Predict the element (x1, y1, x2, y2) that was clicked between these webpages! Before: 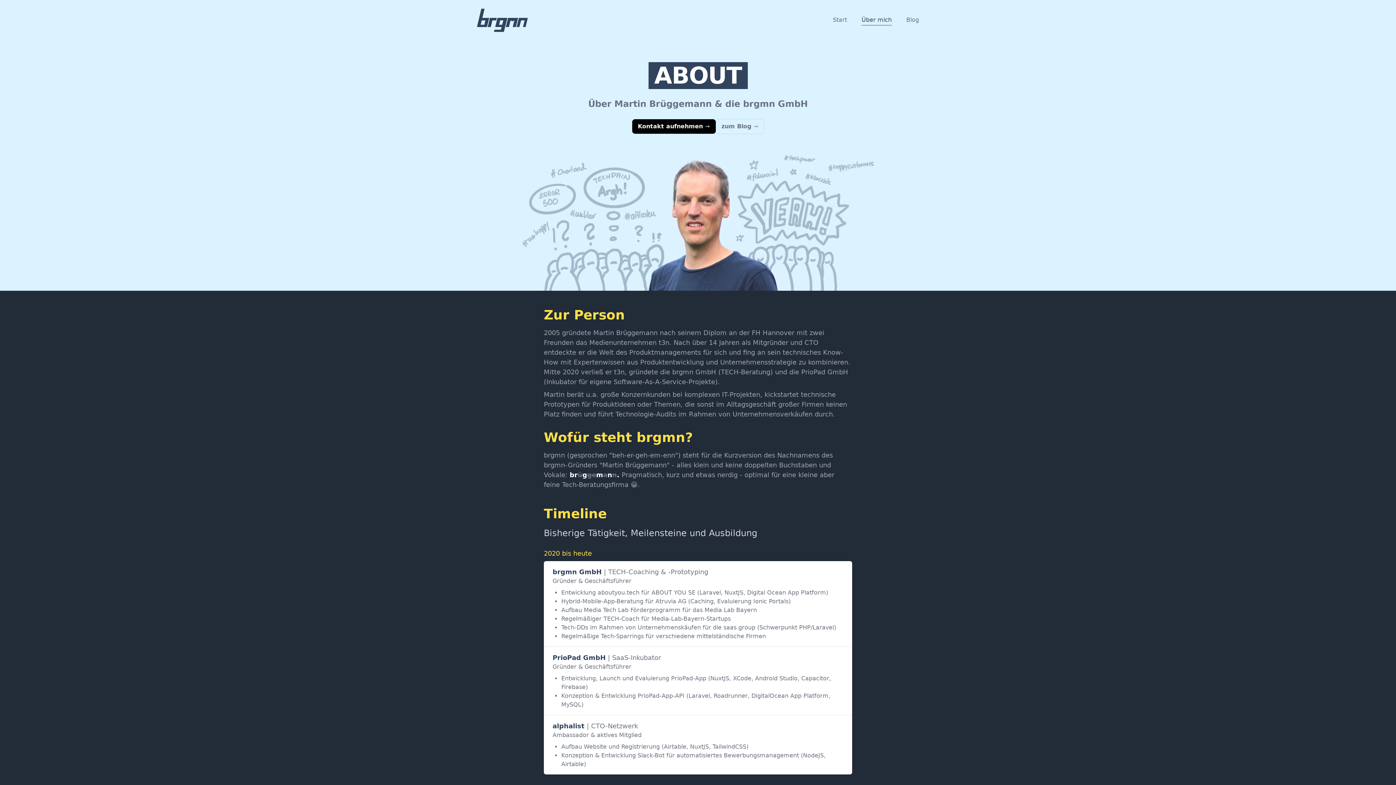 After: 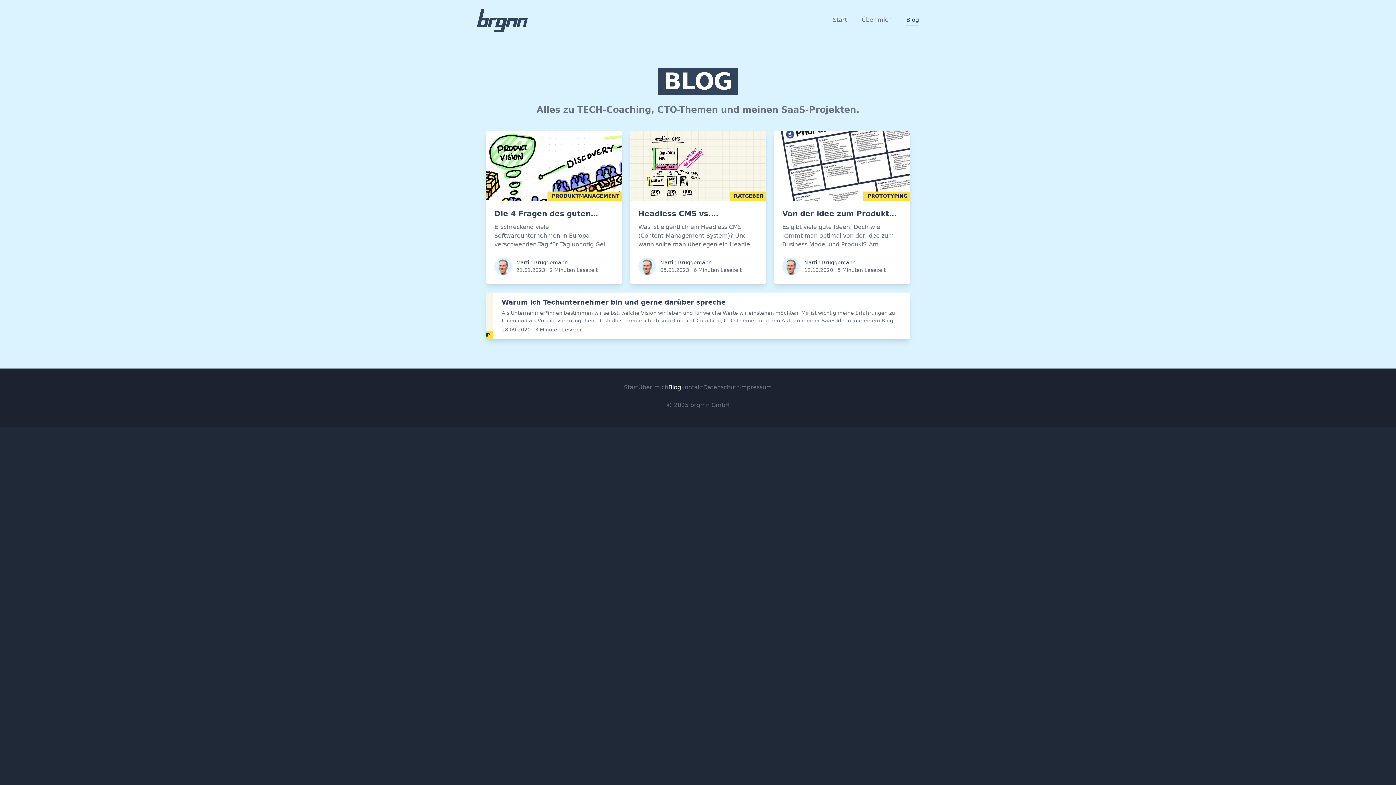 Action: label: Blog bbox: (906, 15, 919, 25)